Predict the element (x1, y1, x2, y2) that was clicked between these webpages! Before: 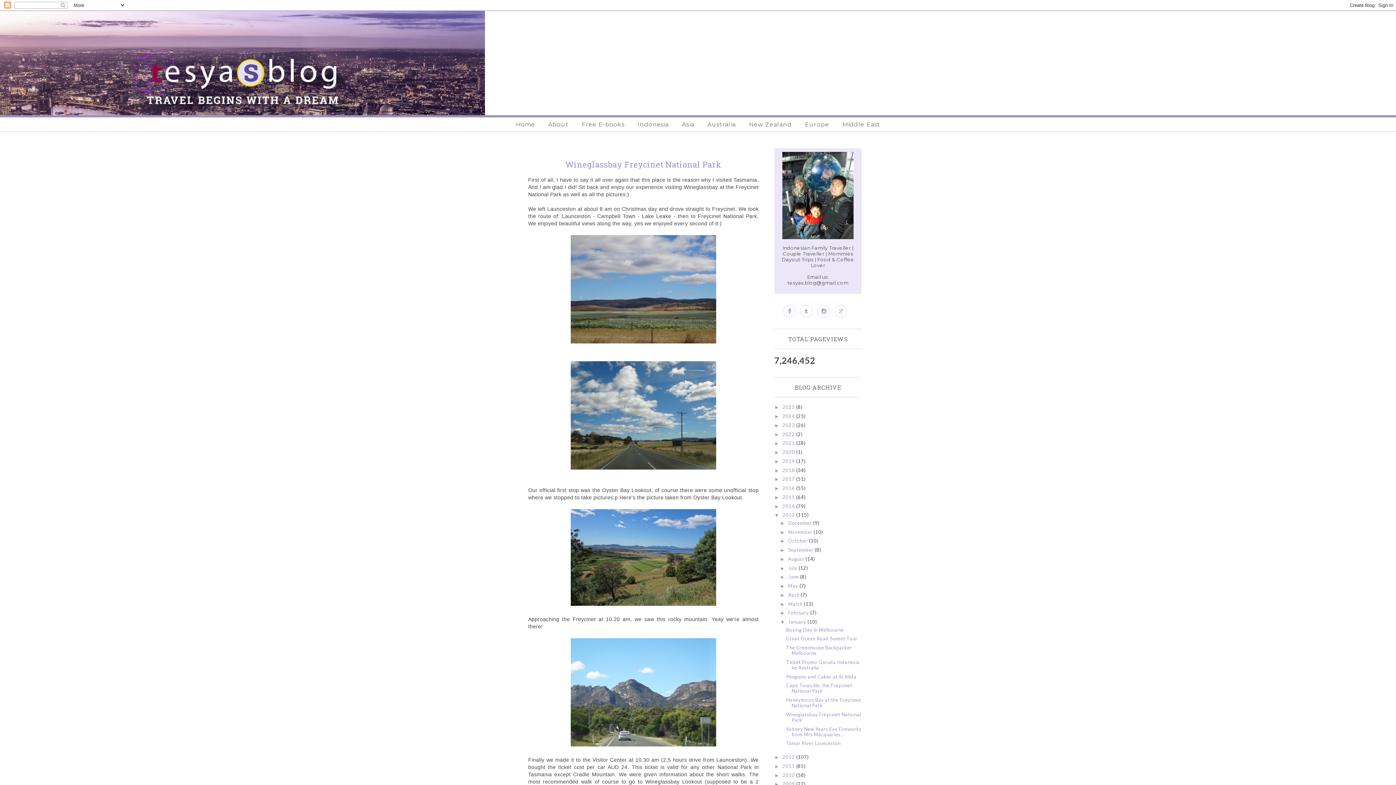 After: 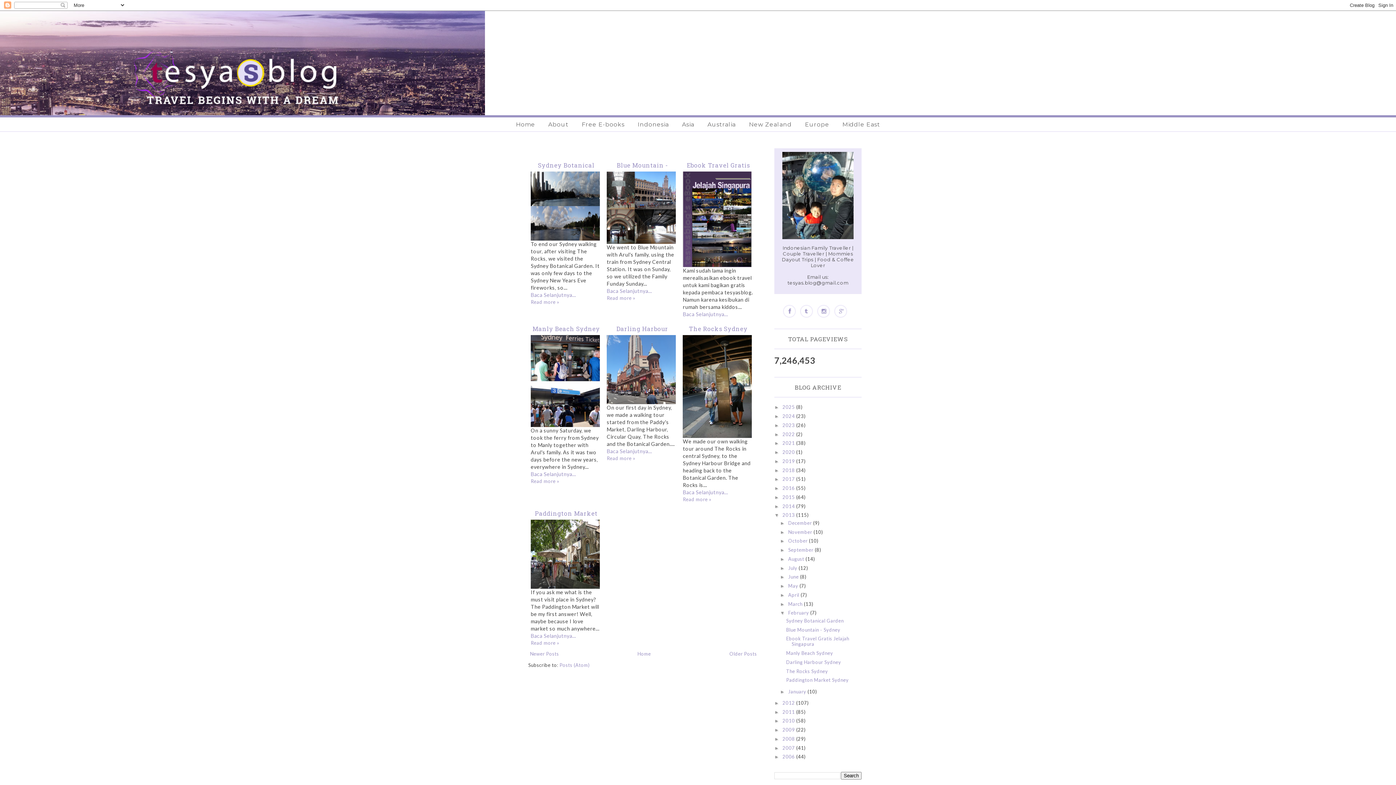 Action: bbox: (788, 610, 810, 616) label: February 